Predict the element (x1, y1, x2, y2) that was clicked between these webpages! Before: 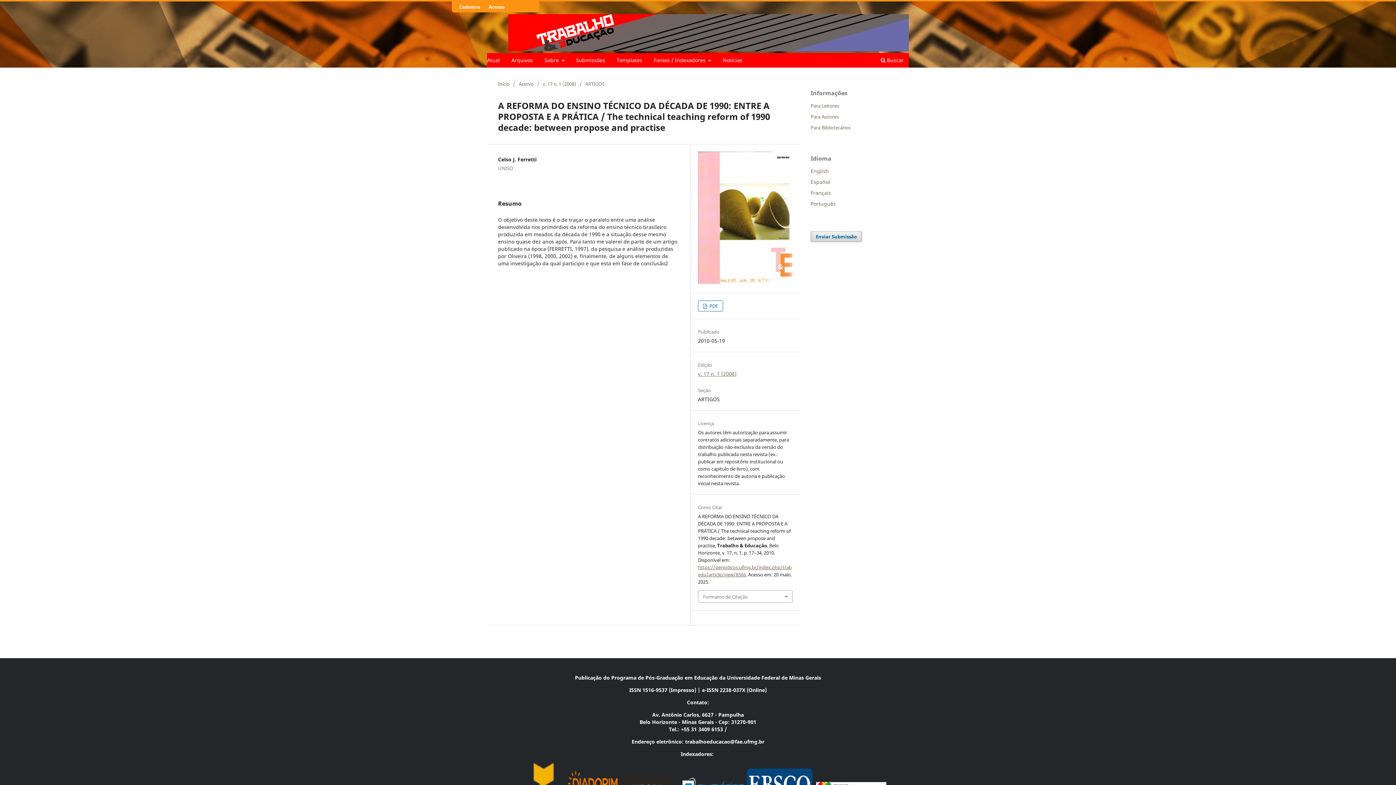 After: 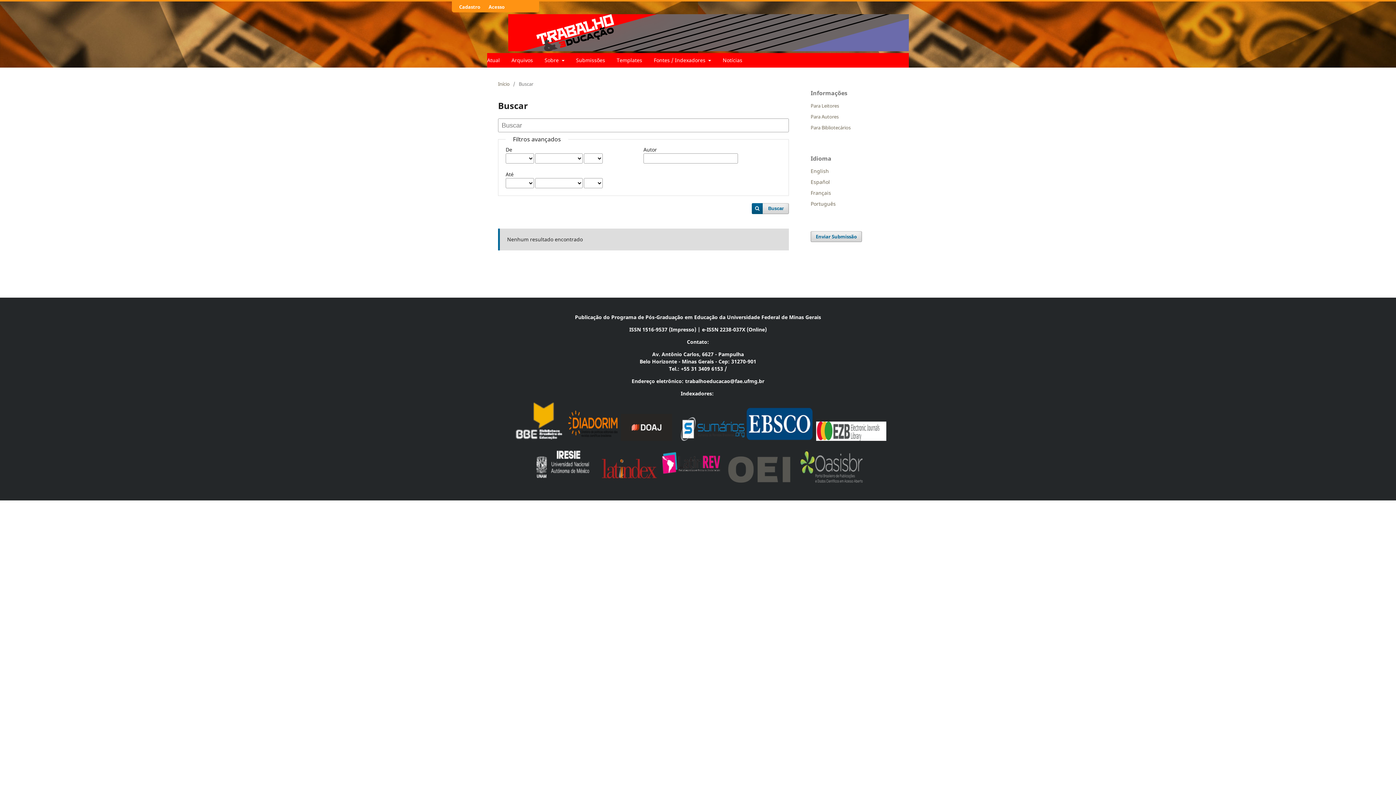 Action: label:  Buscar bbox: (878, 54, 906, 67)